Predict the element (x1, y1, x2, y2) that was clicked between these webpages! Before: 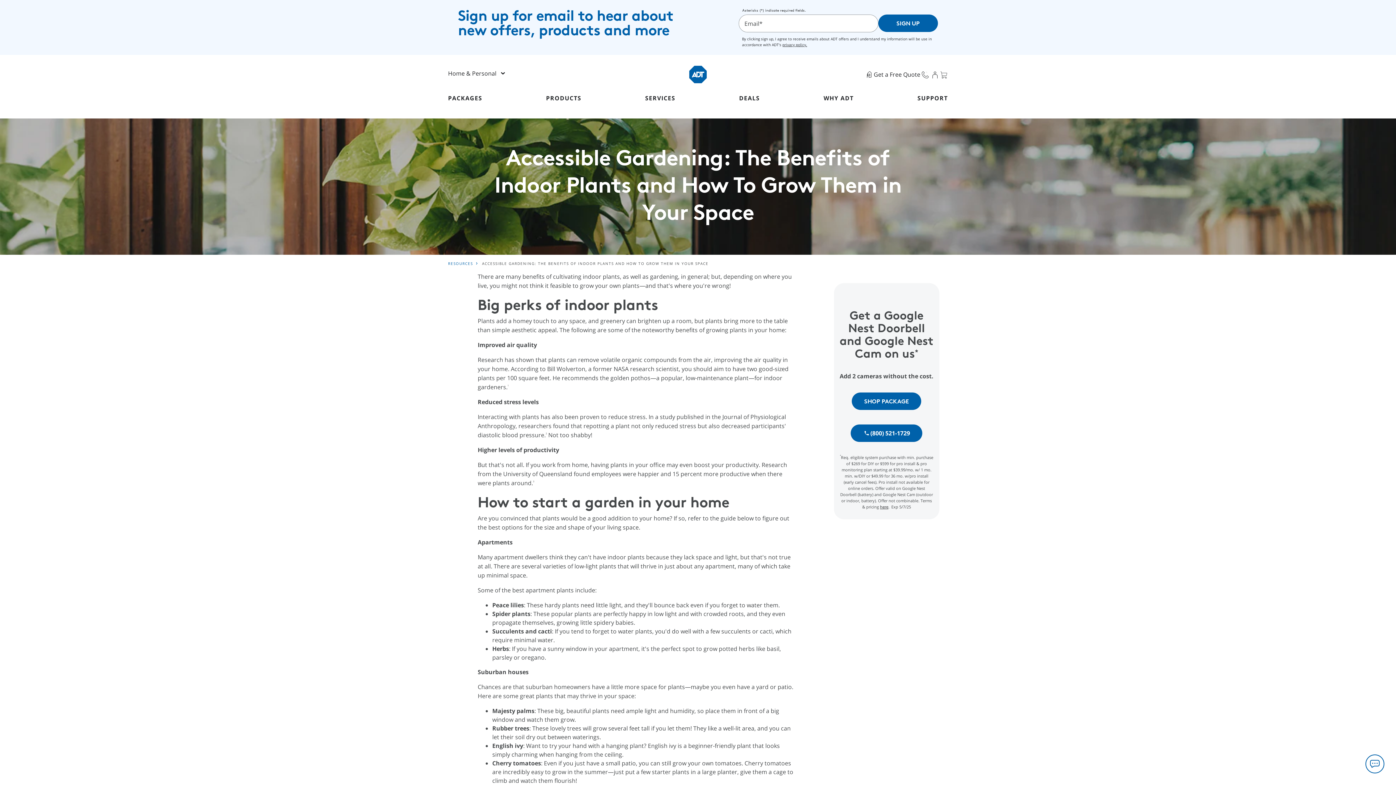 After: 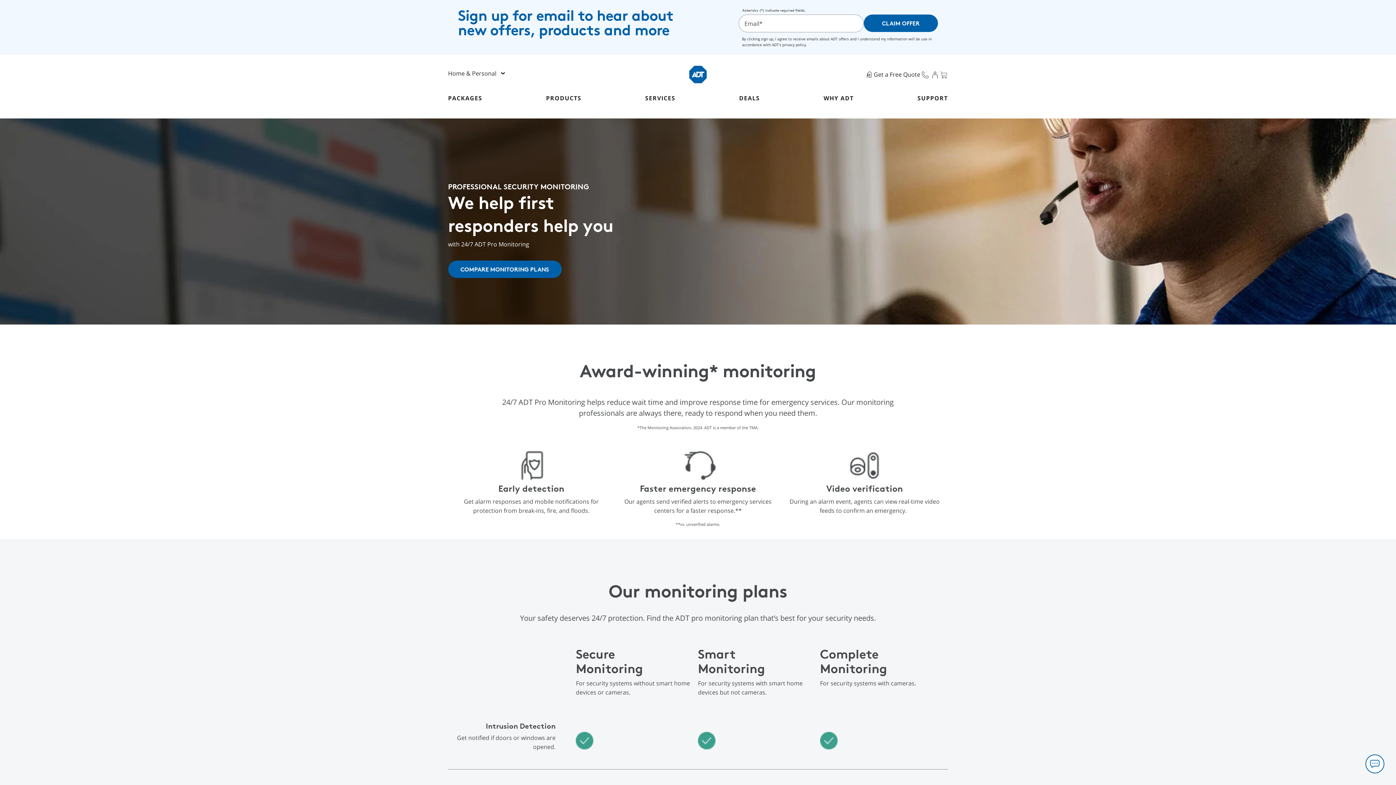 Action: label: SERVICES bbox: (645, 93, 675, 102)